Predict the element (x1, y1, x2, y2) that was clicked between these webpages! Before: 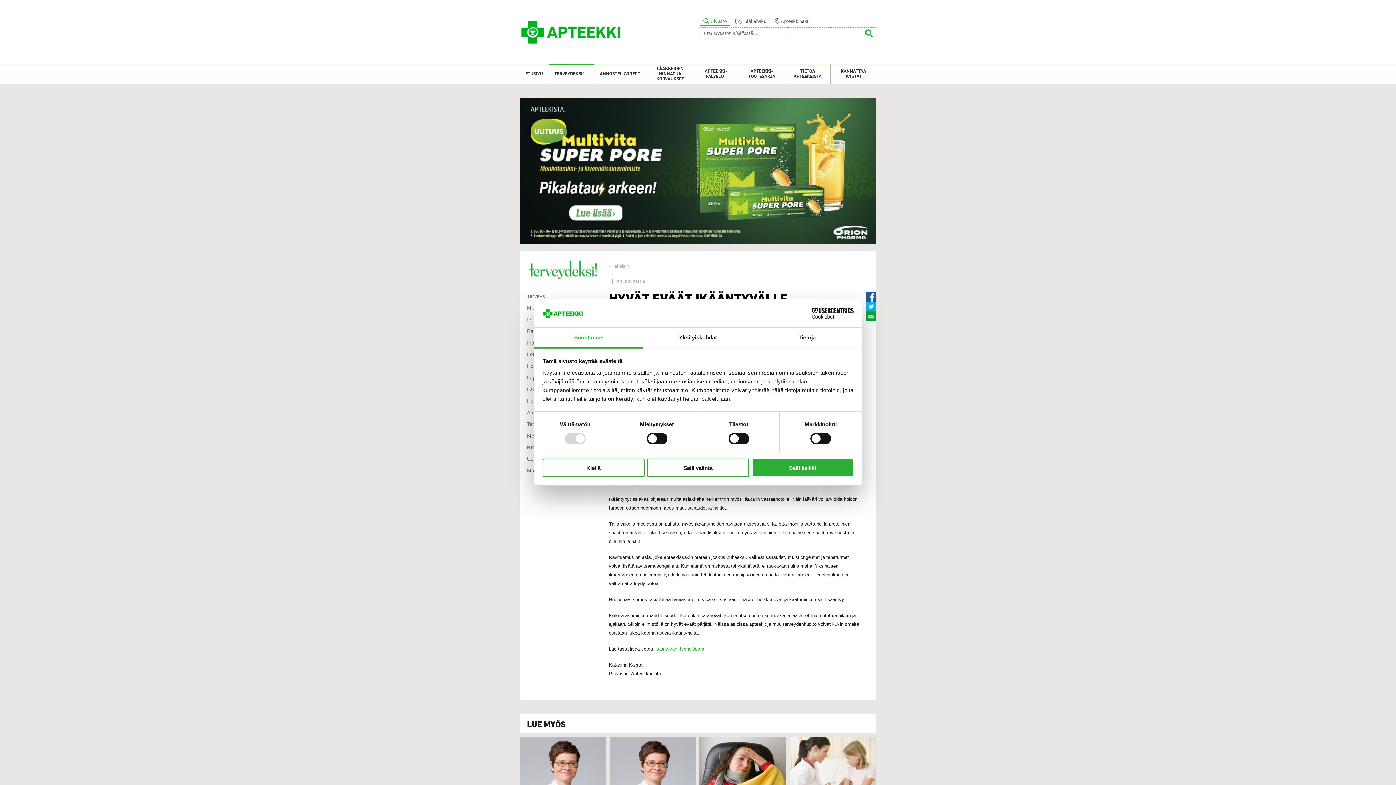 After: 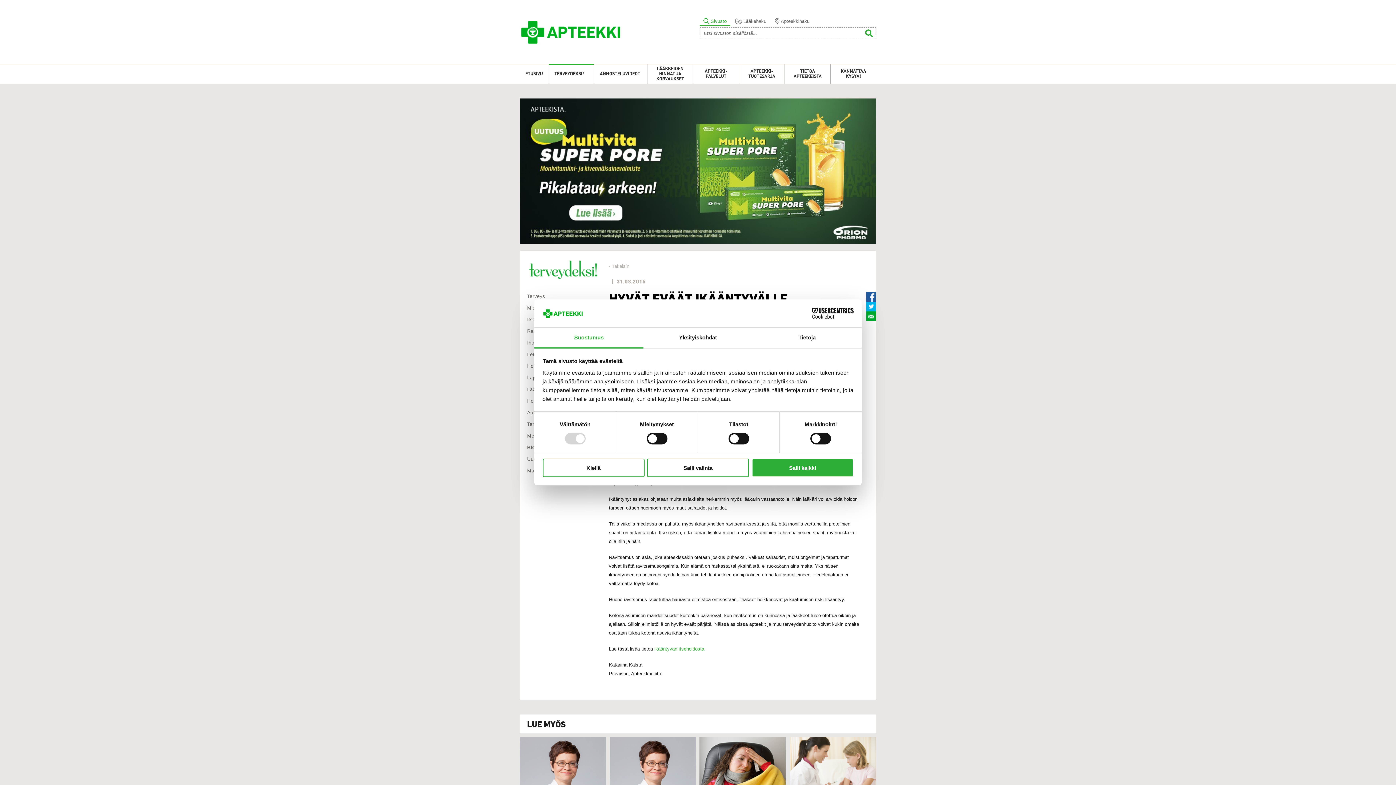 Action: bbox: (861, 27, 876, 39)